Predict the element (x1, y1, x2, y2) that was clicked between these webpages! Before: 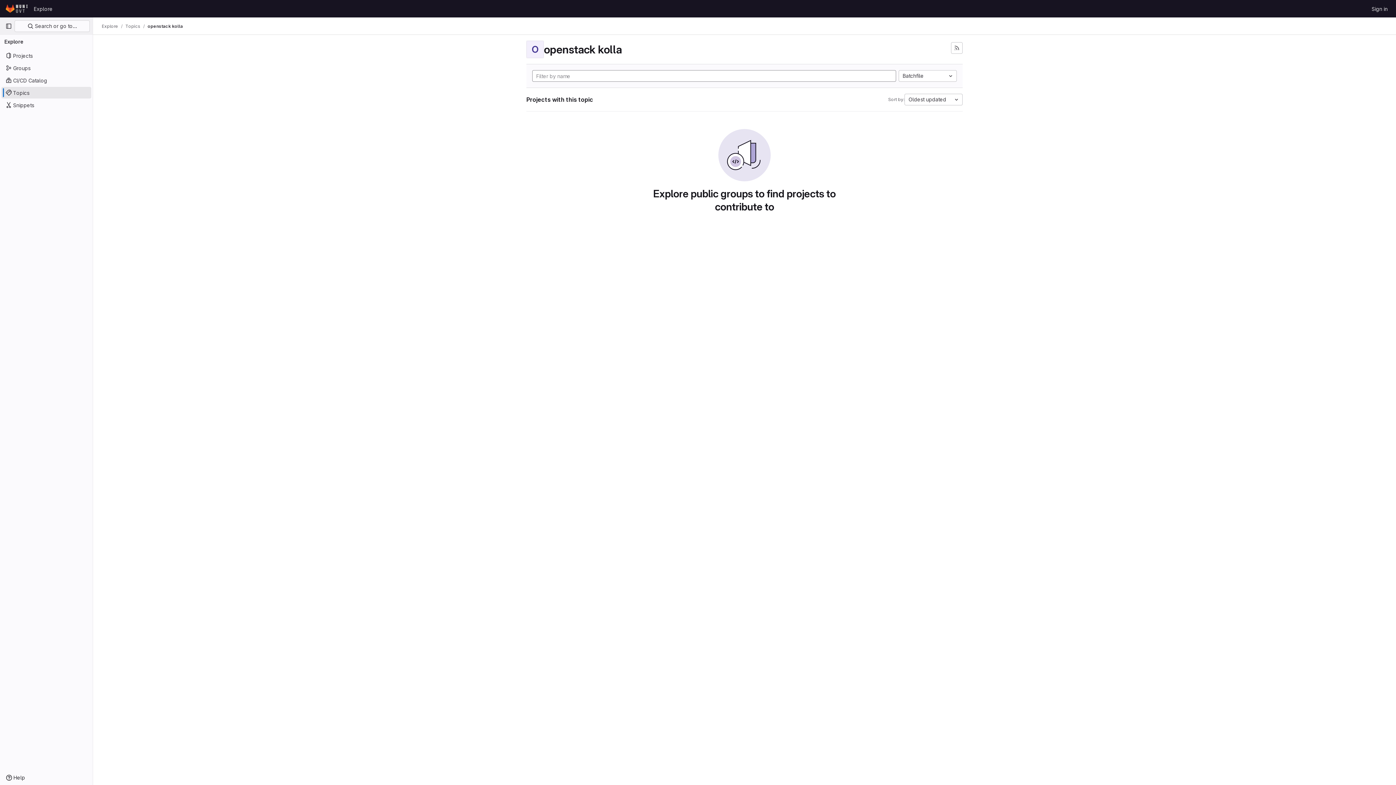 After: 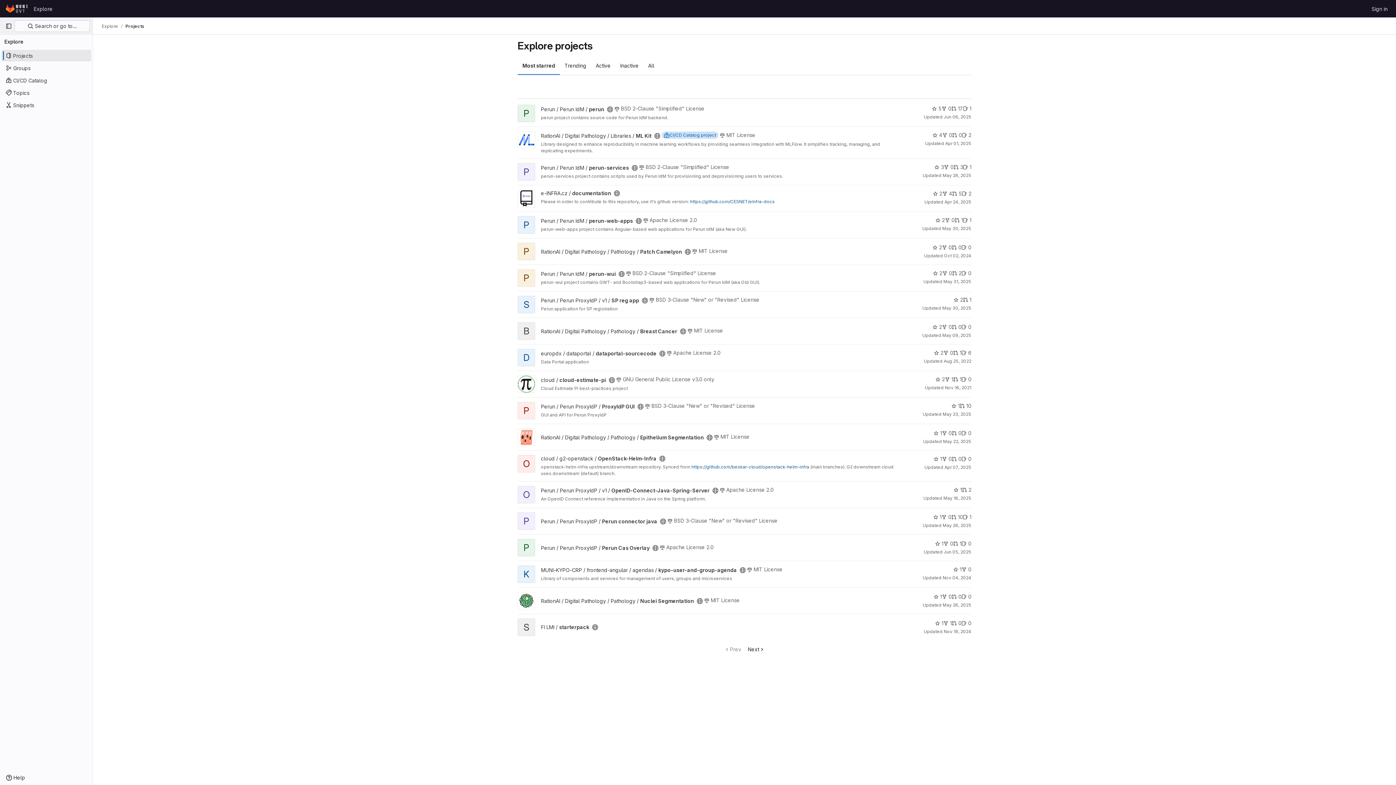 Action: label: Projects bbox: (1, 49, 91, 61)